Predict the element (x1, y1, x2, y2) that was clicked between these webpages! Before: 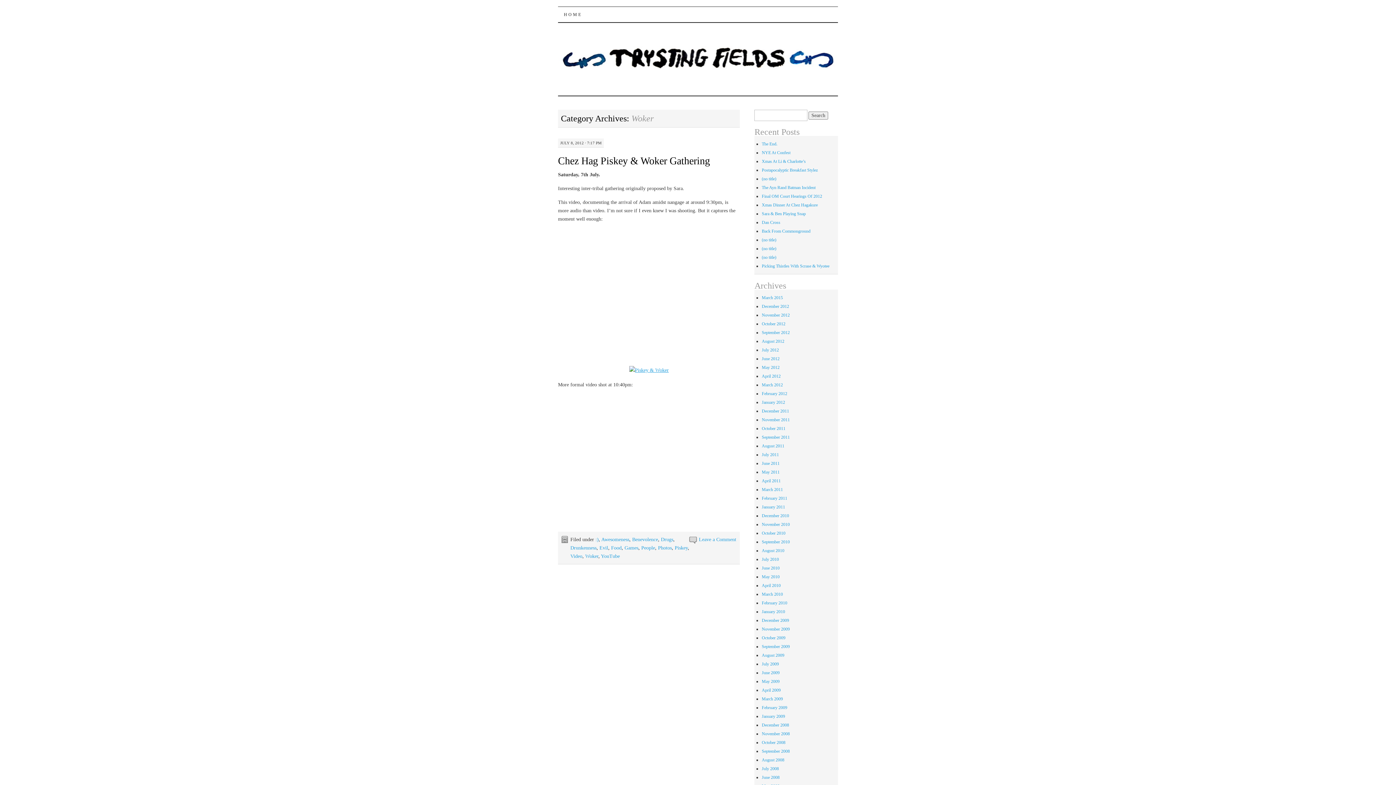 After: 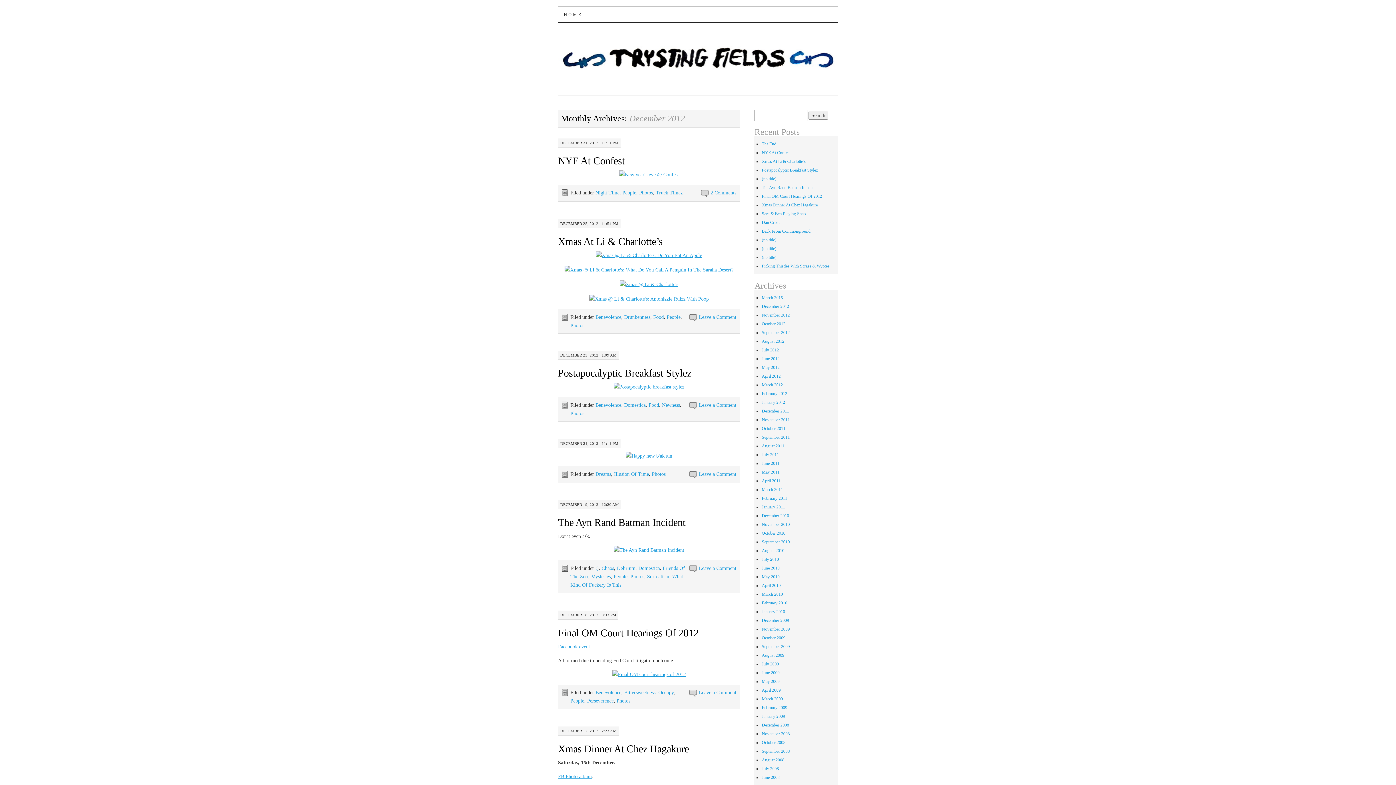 Action: bbox: (761, 303, 789, 309) label: December 2012